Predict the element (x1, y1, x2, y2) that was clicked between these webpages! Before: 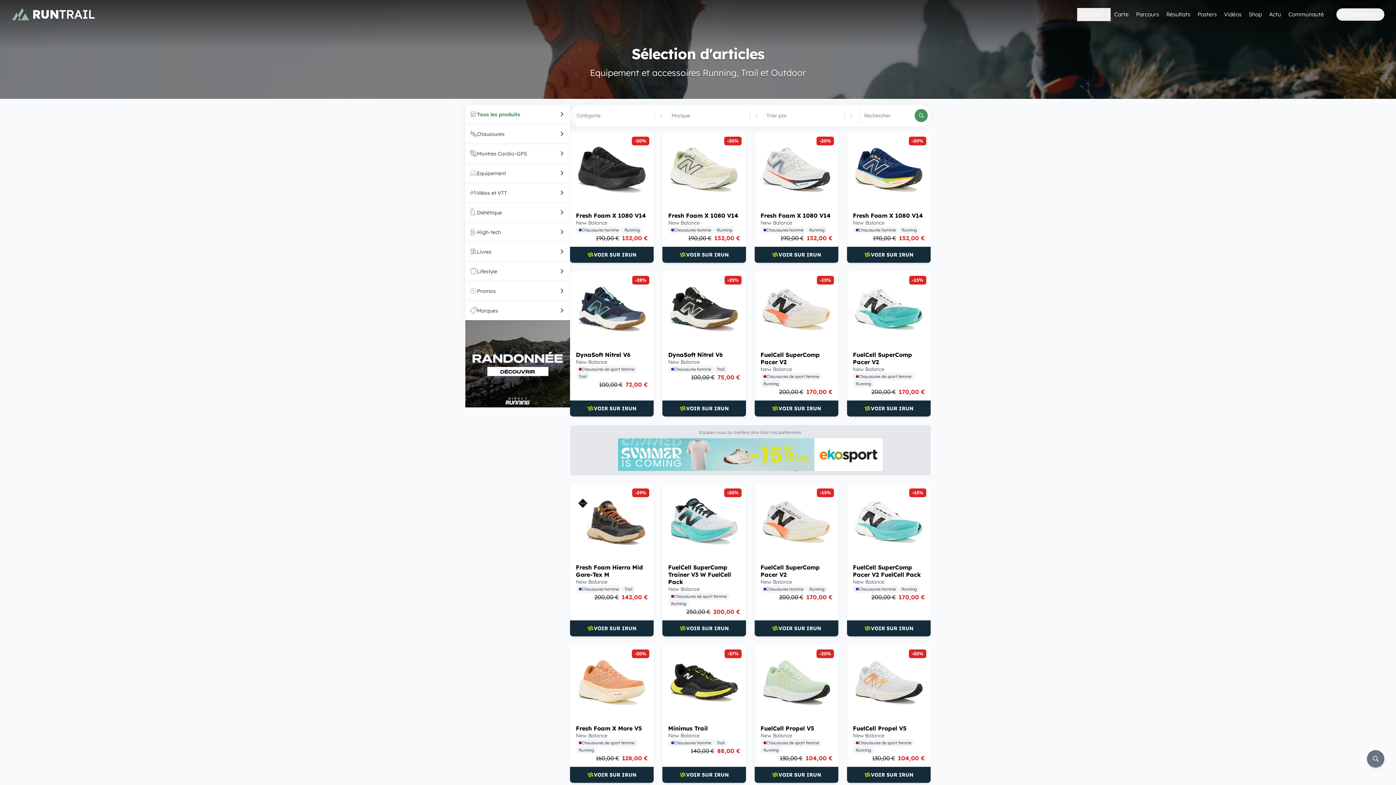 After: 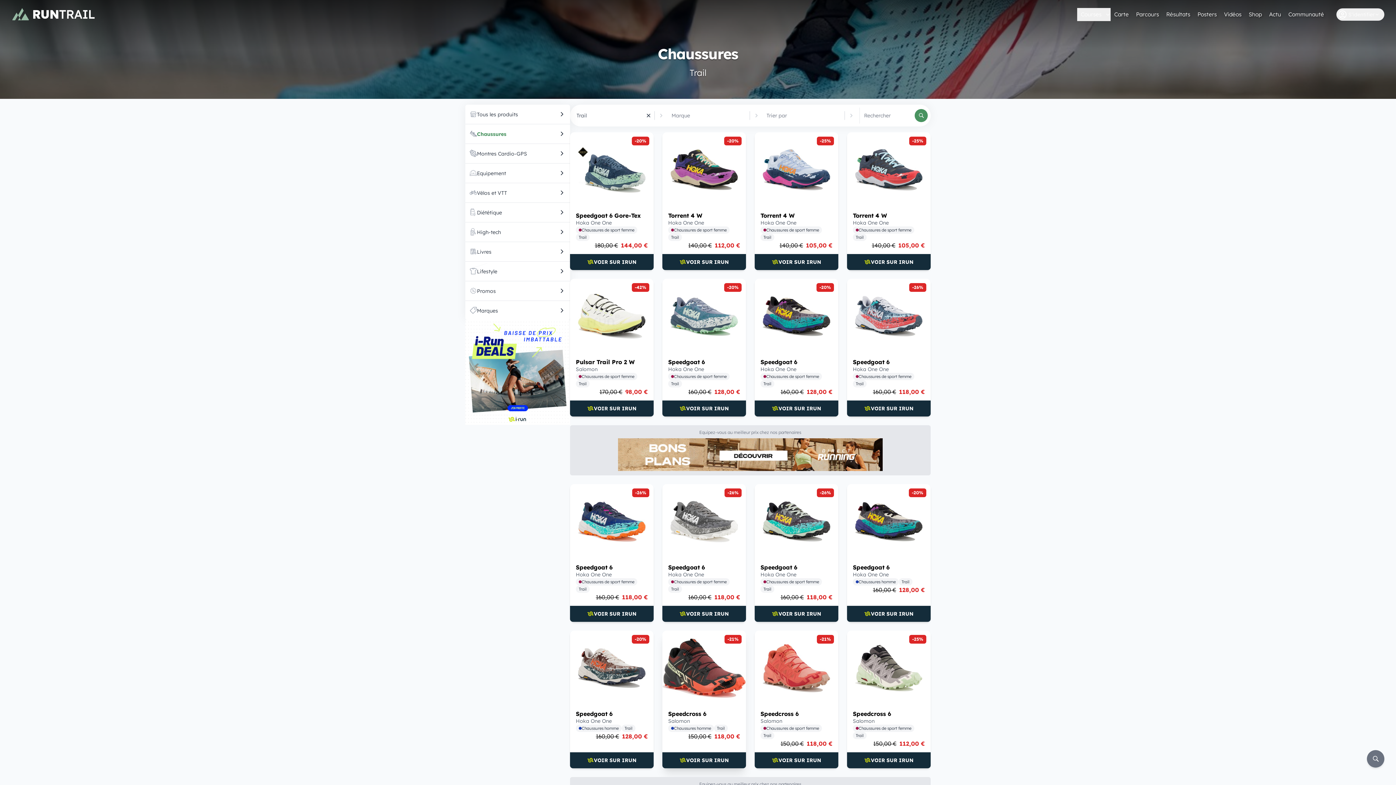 Action: bbox: (714, 706, 728, 714) label: Trail